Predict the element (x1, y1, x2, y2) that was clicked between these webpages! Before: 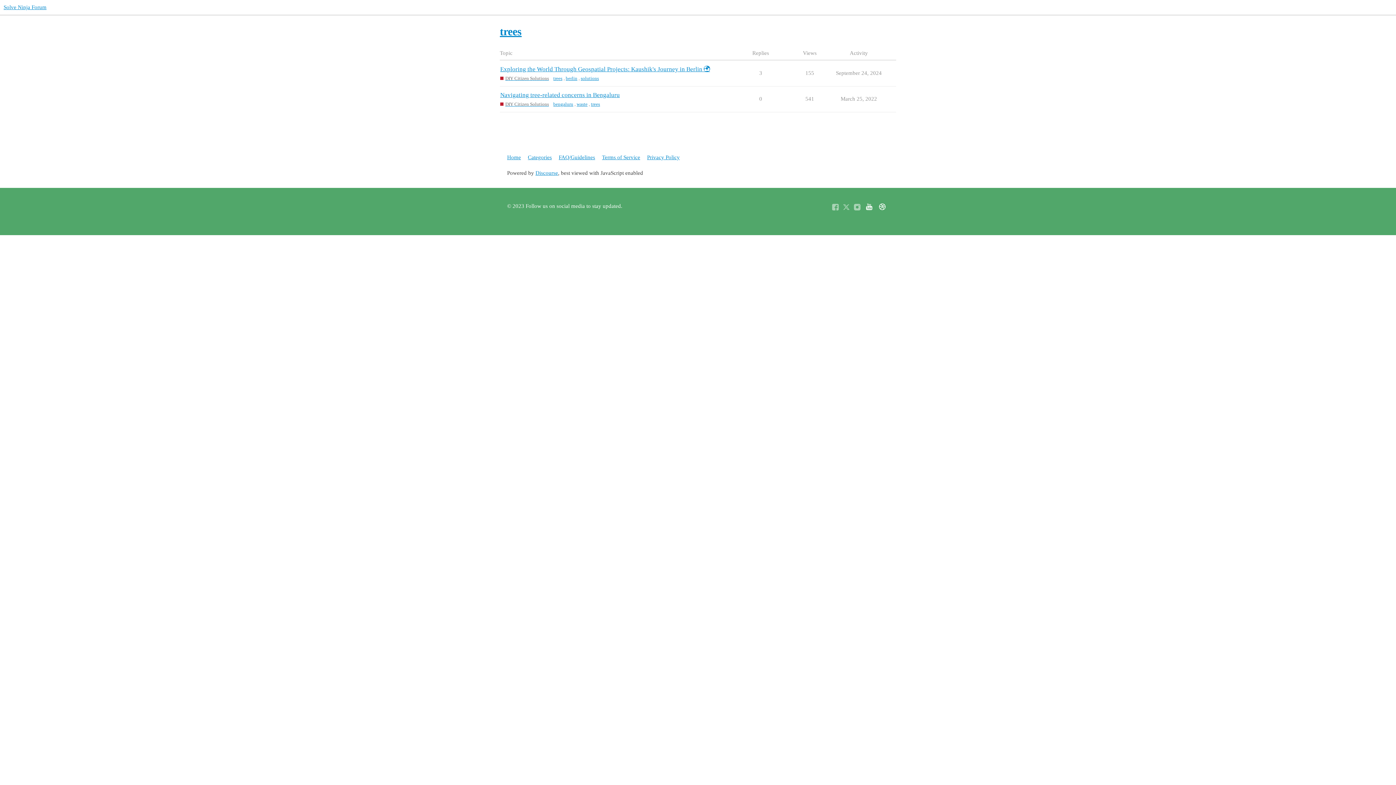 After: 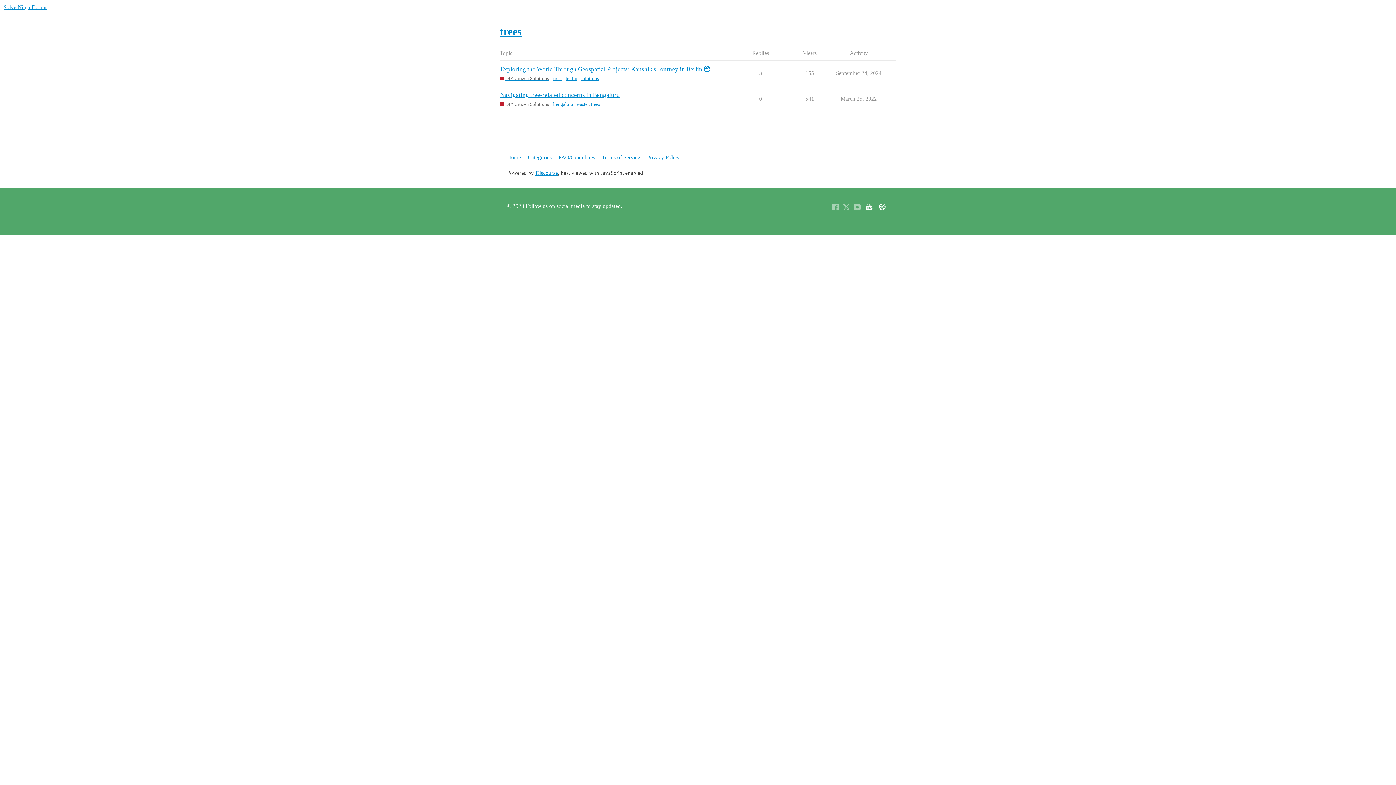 Action: bbox: (865, 202, 873, 211)